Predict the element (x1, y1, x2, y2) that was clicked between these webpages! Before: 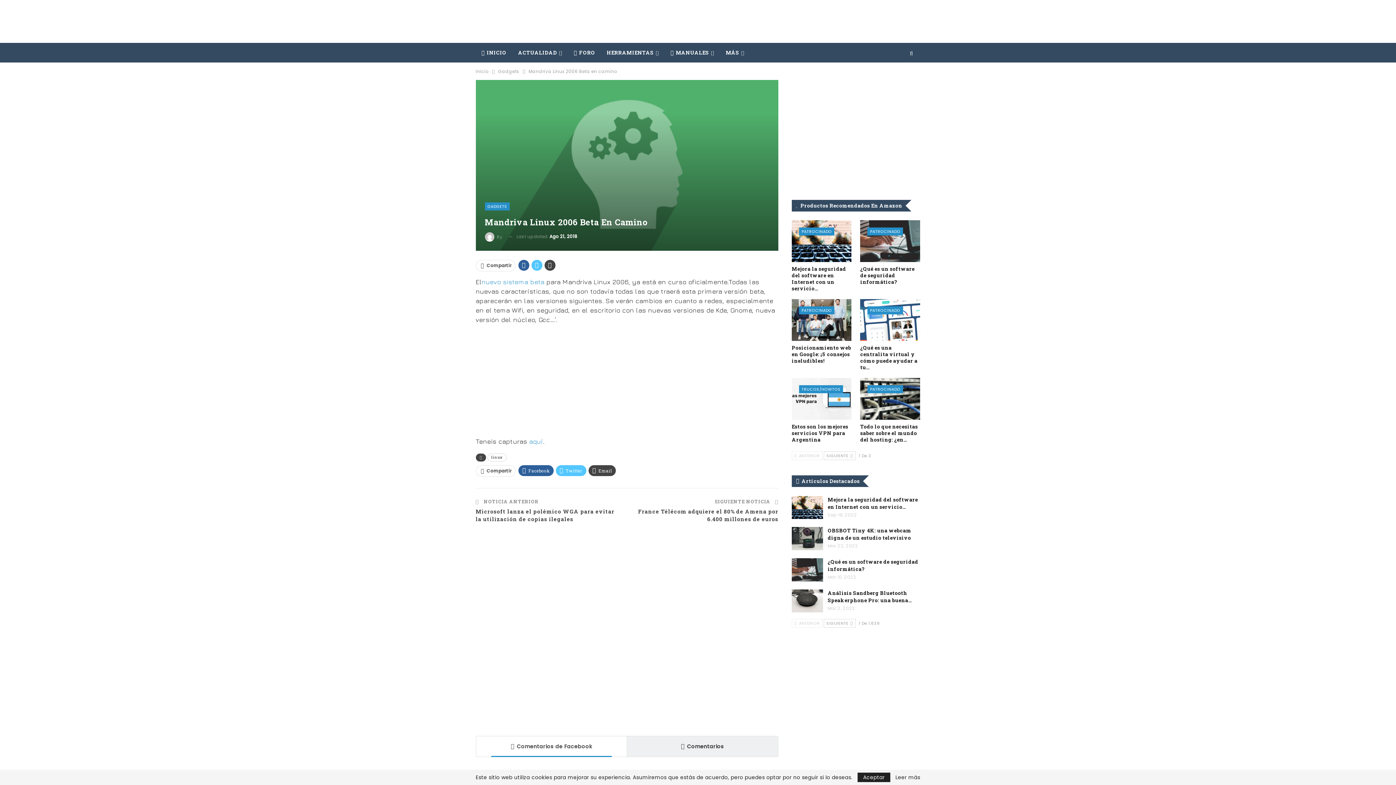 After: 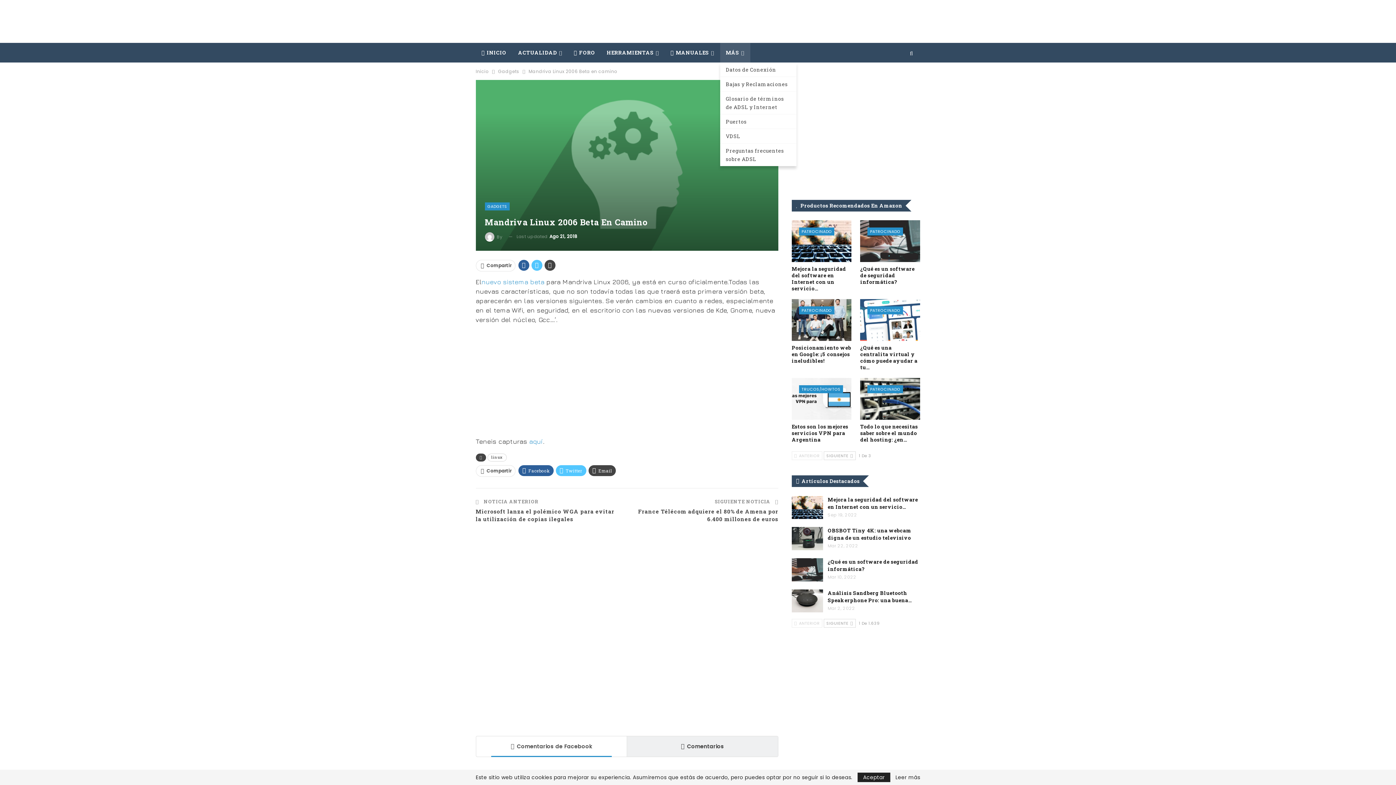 Action: bbox: (720, 42, 750, 62) label: MÁS